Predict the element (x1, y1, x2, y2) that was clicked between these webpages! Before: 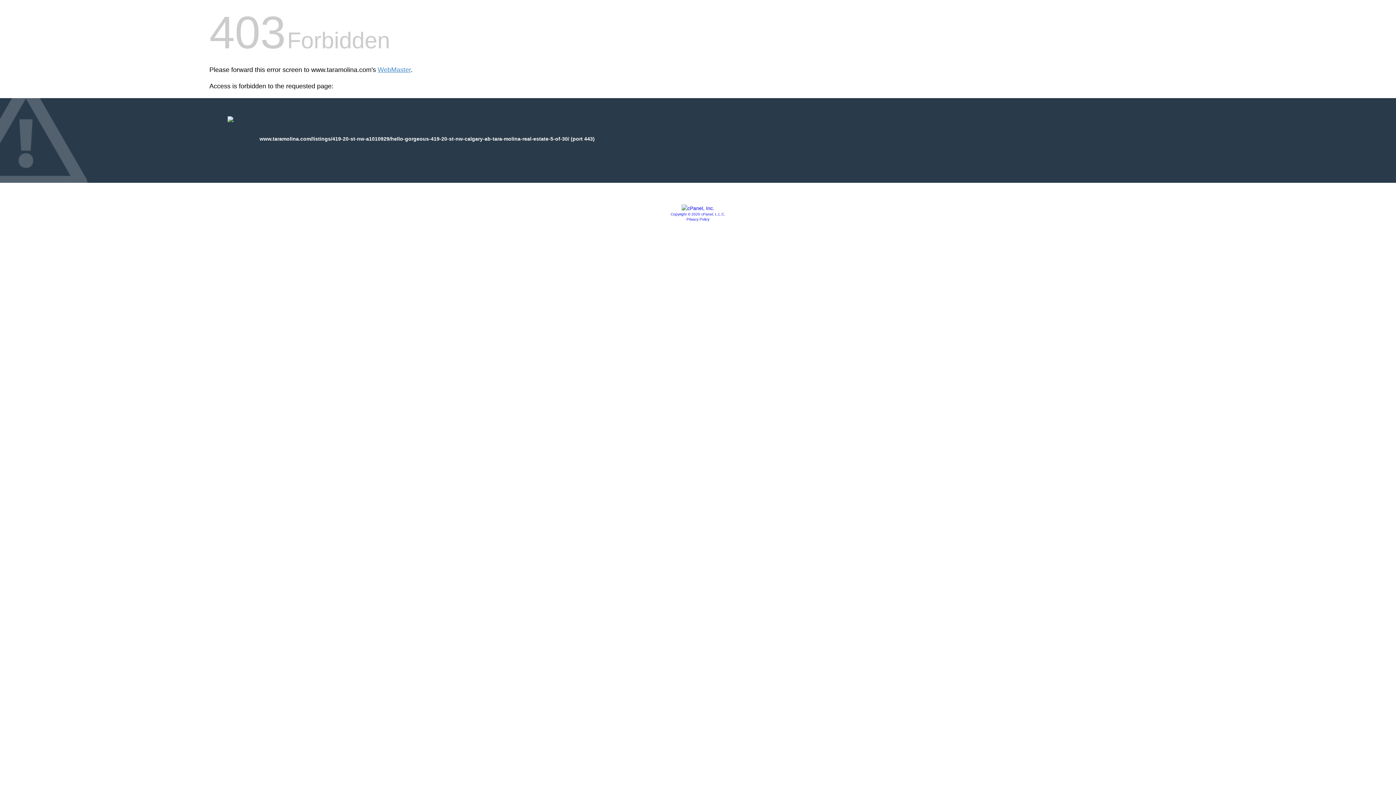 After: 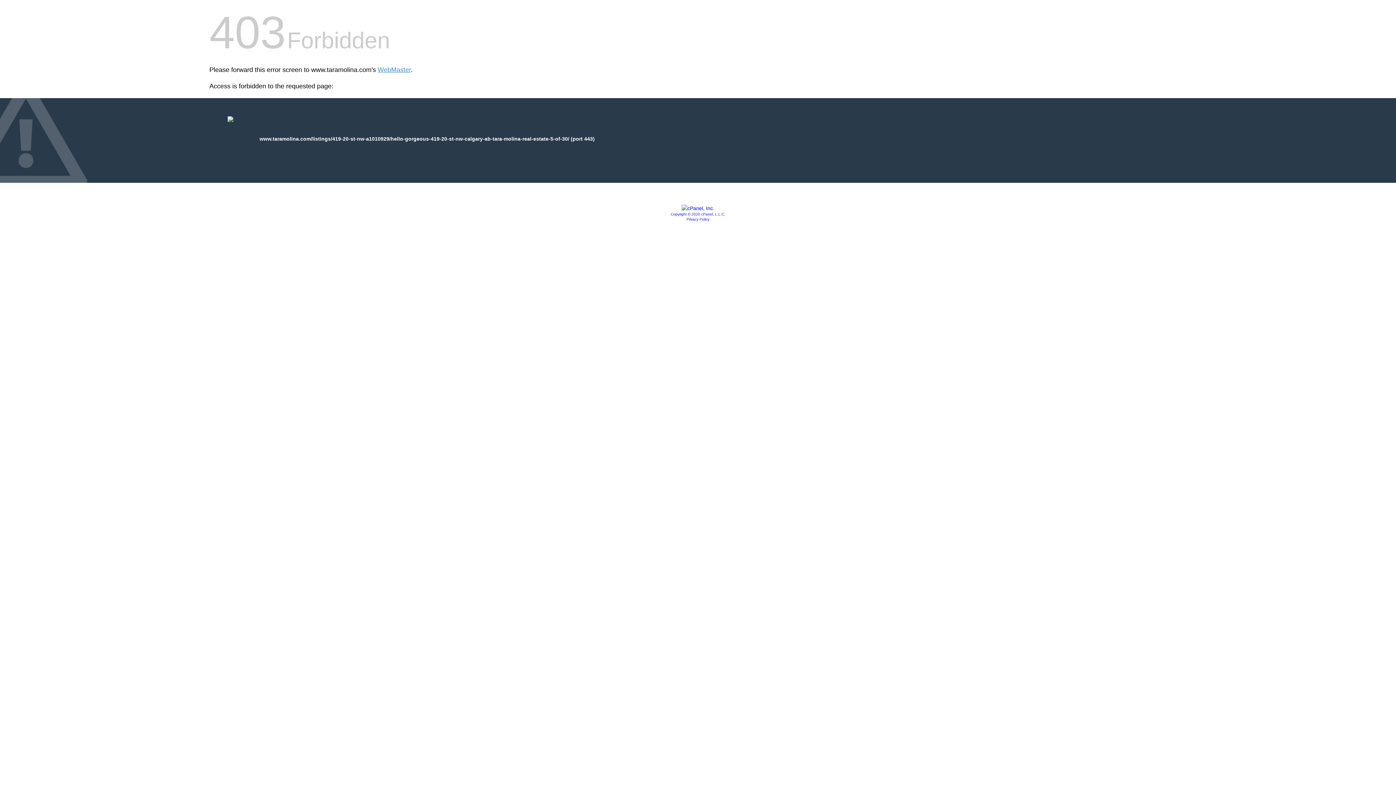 Action: bbox: (681, 205, 714, 211)